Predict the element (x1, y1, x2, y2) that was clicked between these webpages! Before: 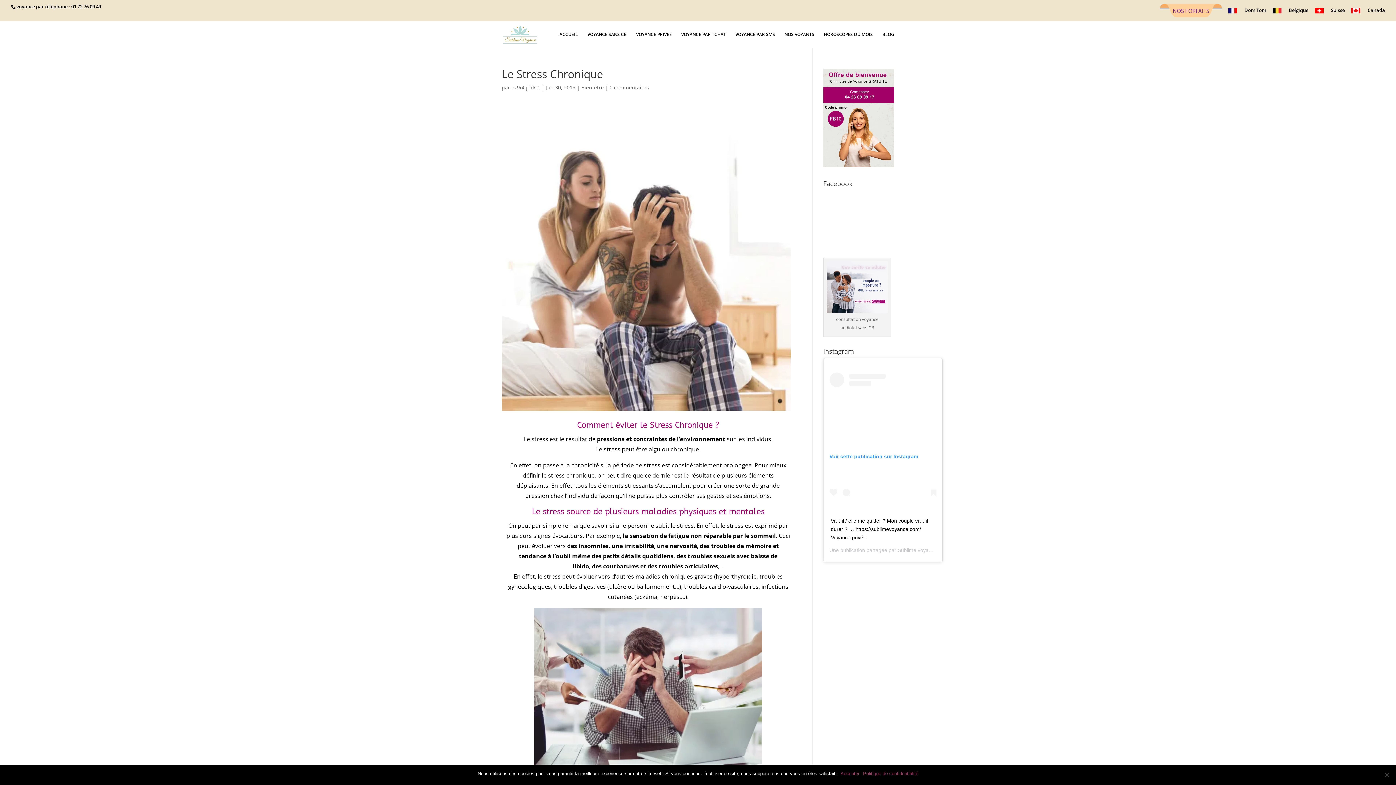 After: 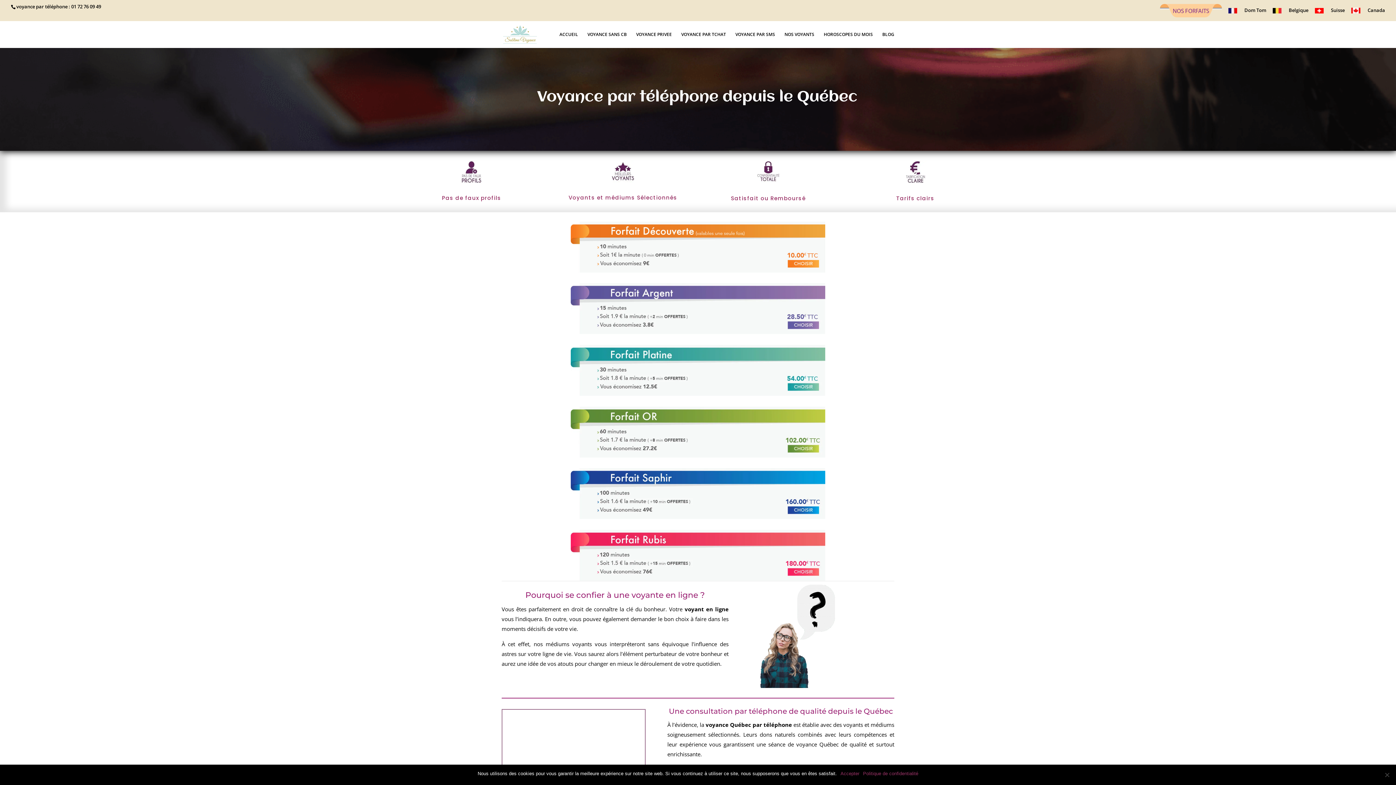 Action: label: Canada bbox: (1351, 7, 1385, 17)